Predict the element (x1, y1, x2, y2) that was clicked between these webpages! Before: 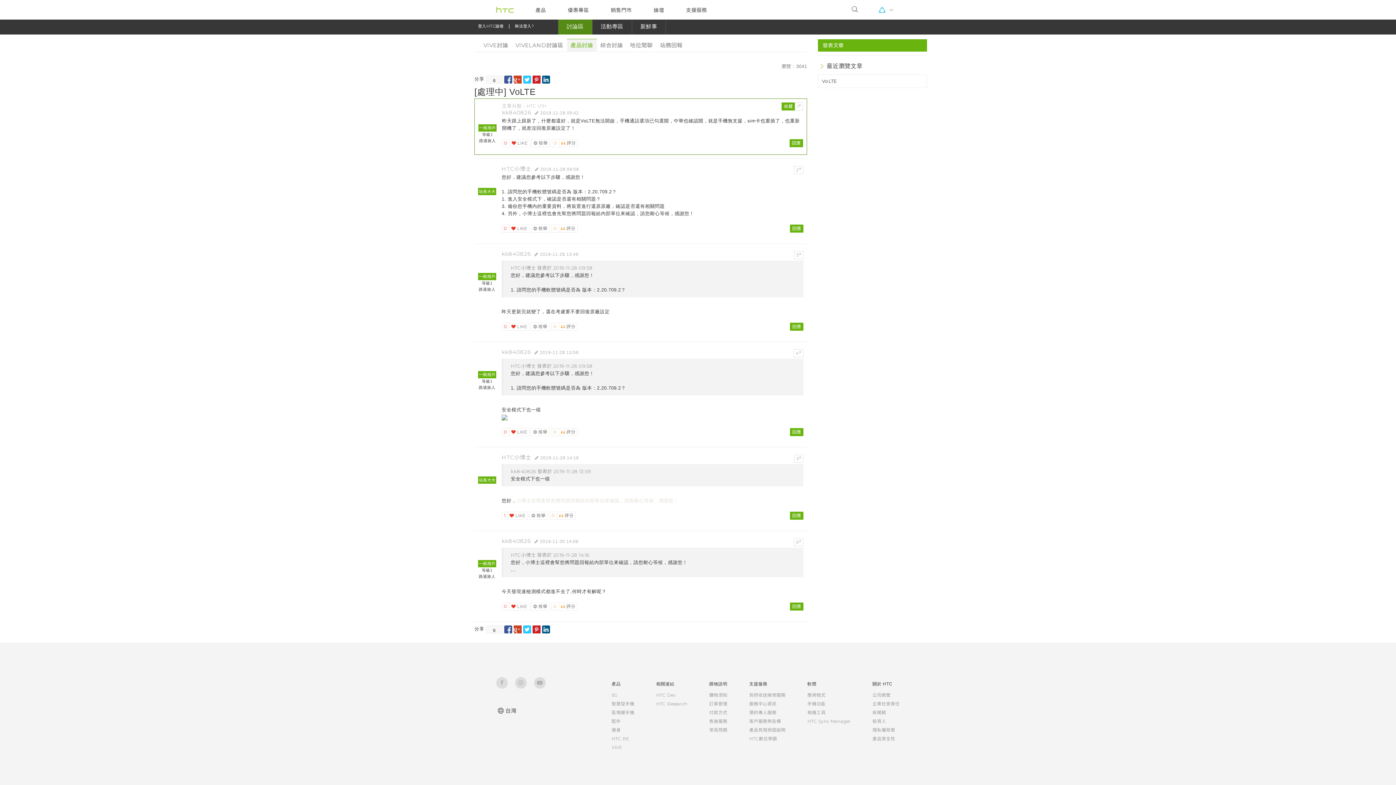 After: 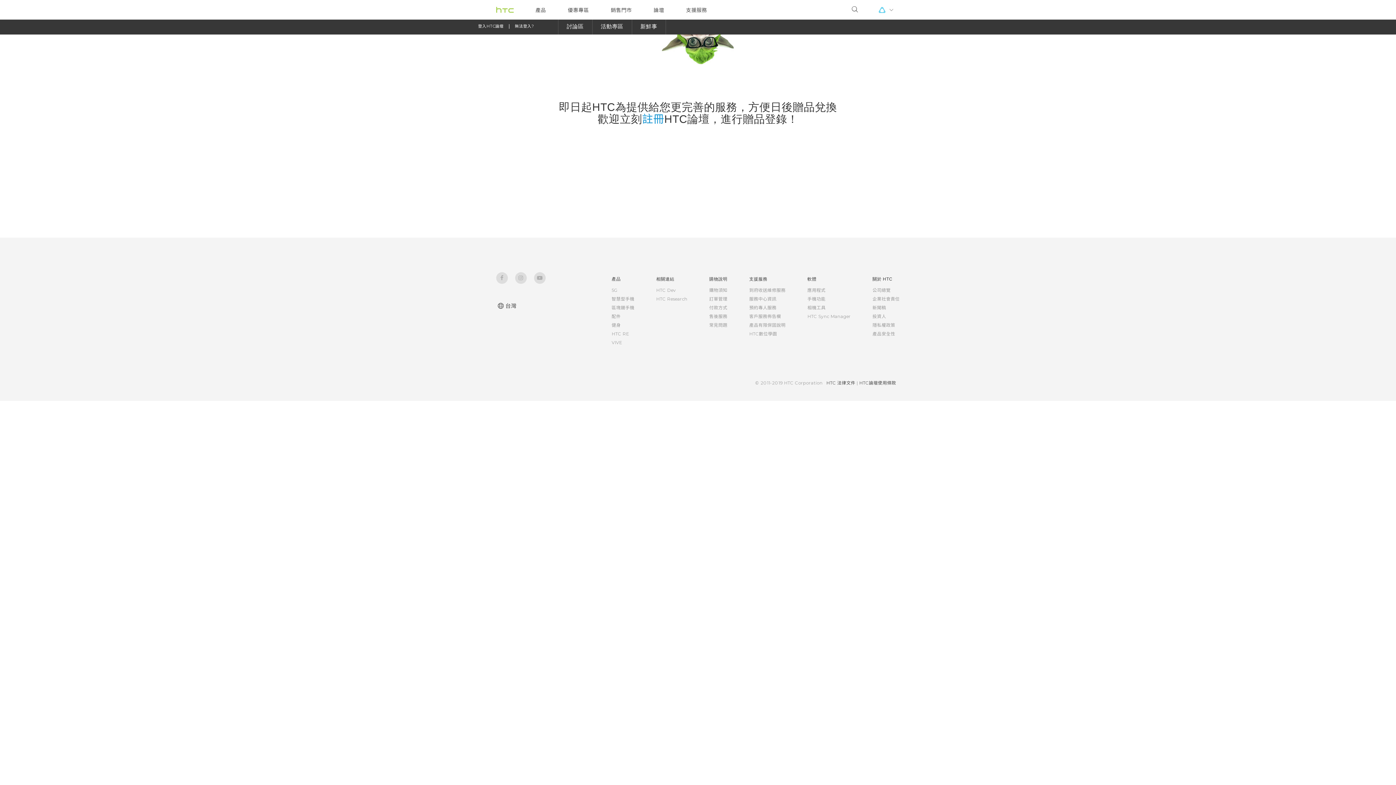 Action: bbox: (478, 349, 496, 367) label:   